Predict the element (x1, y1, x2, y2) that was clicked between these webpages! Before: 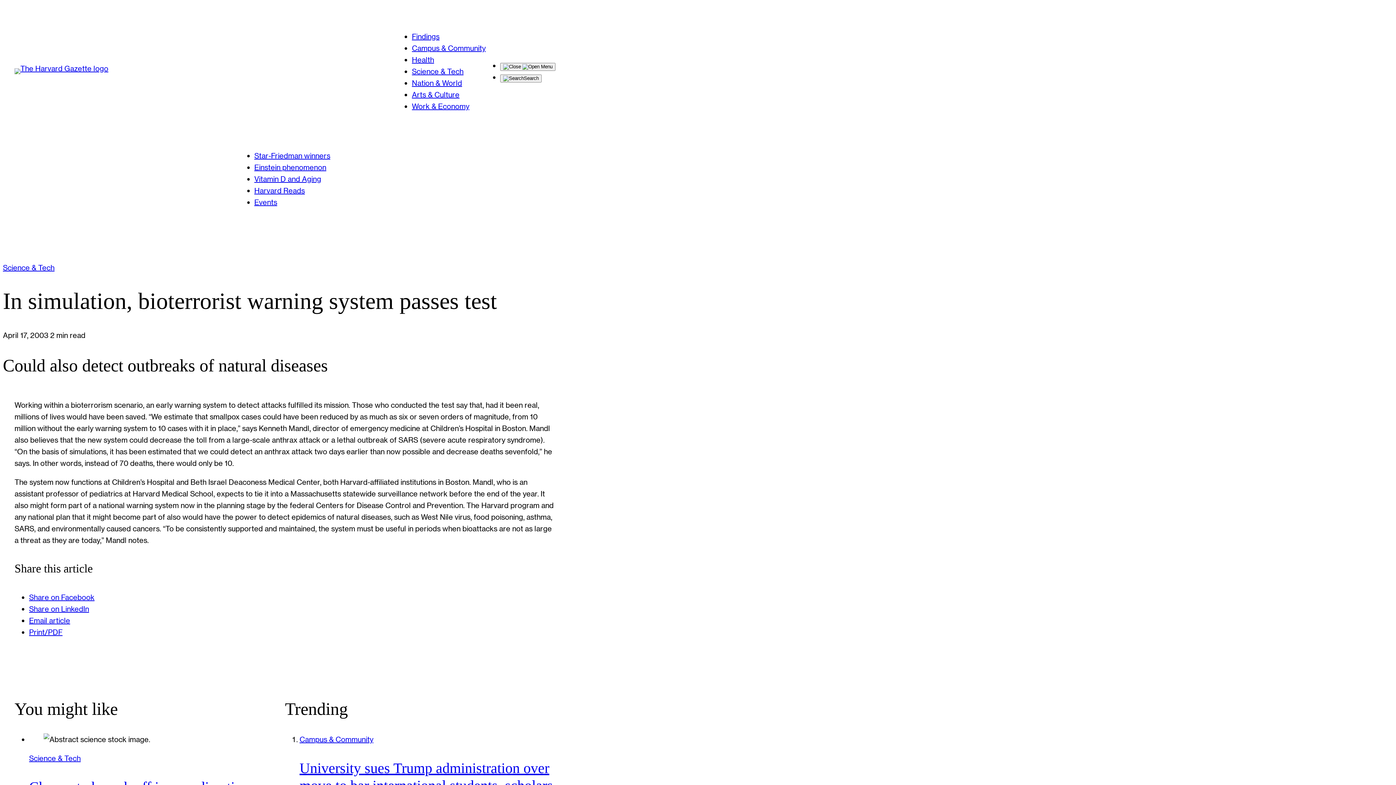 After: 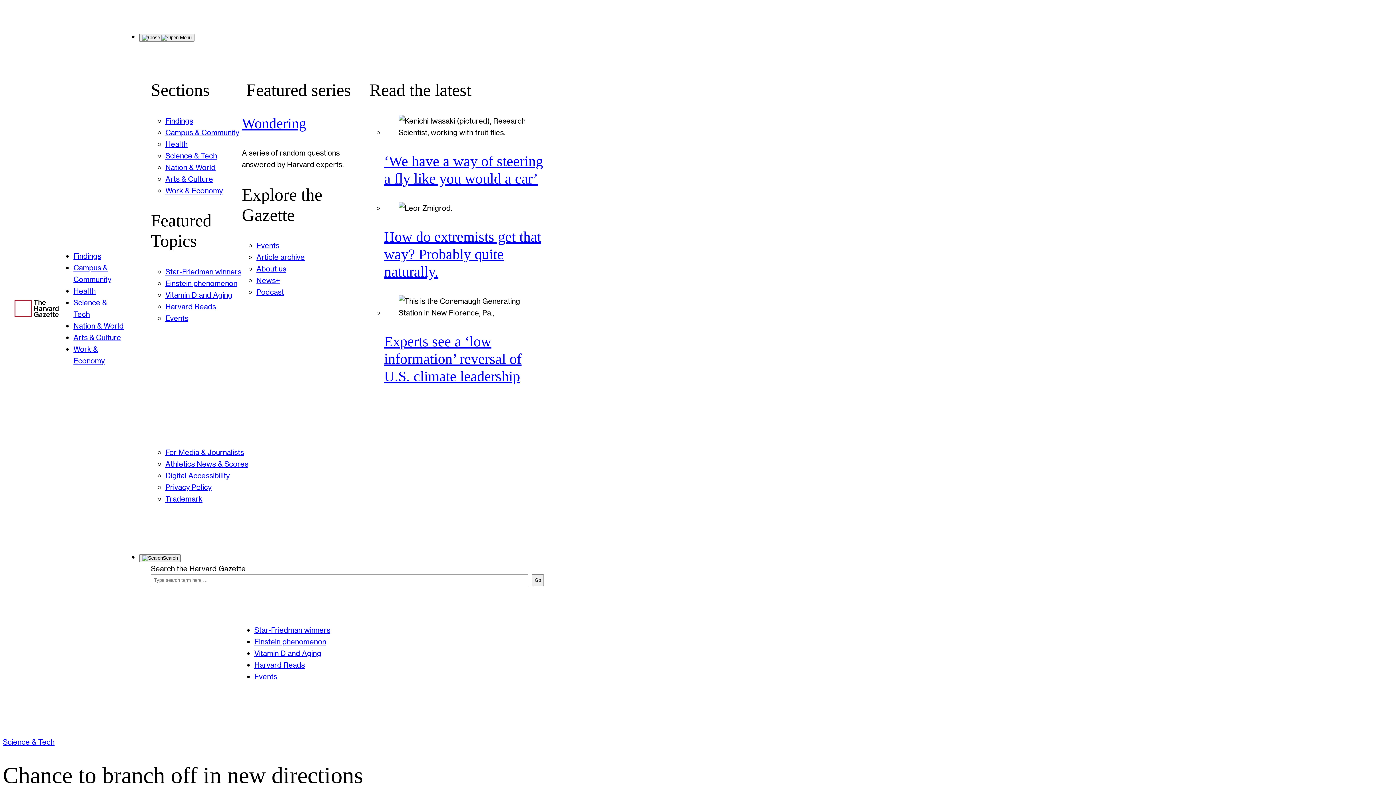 Action: bbox: (254, 151, 330, 160) label: Star-Friedman winners